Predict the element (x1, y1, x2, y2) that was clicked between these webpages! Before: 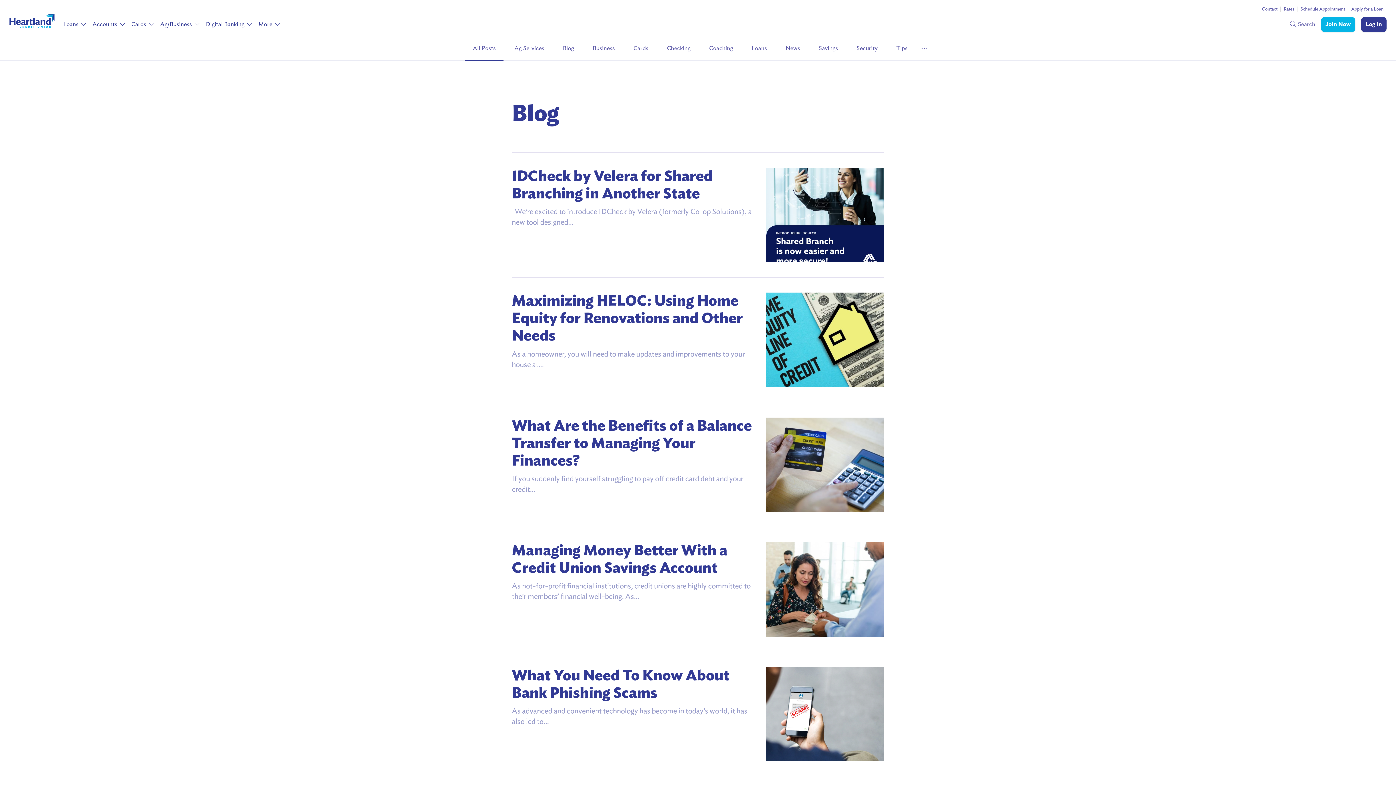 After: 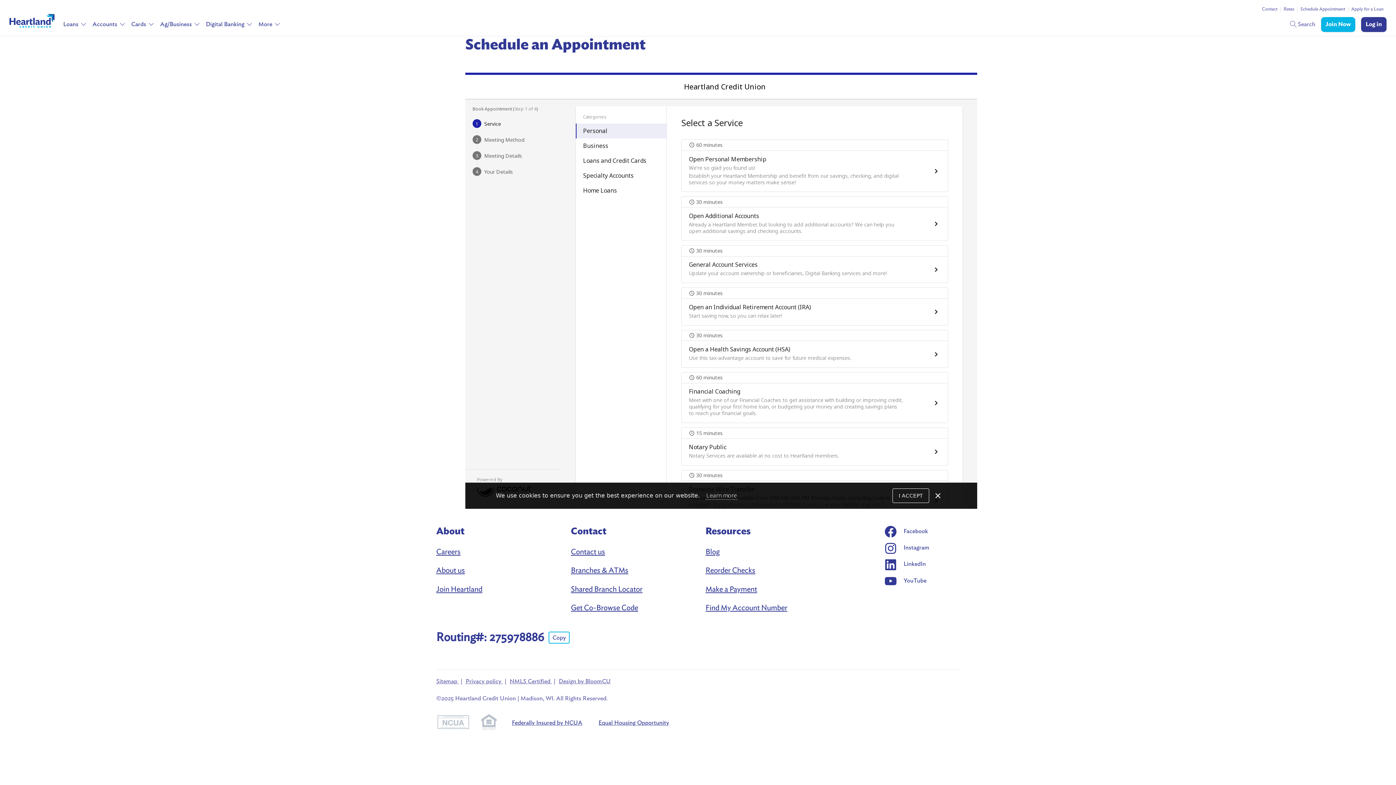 Action: bbox: (1297, 6, 1348, 12) label: Schedule Appointment